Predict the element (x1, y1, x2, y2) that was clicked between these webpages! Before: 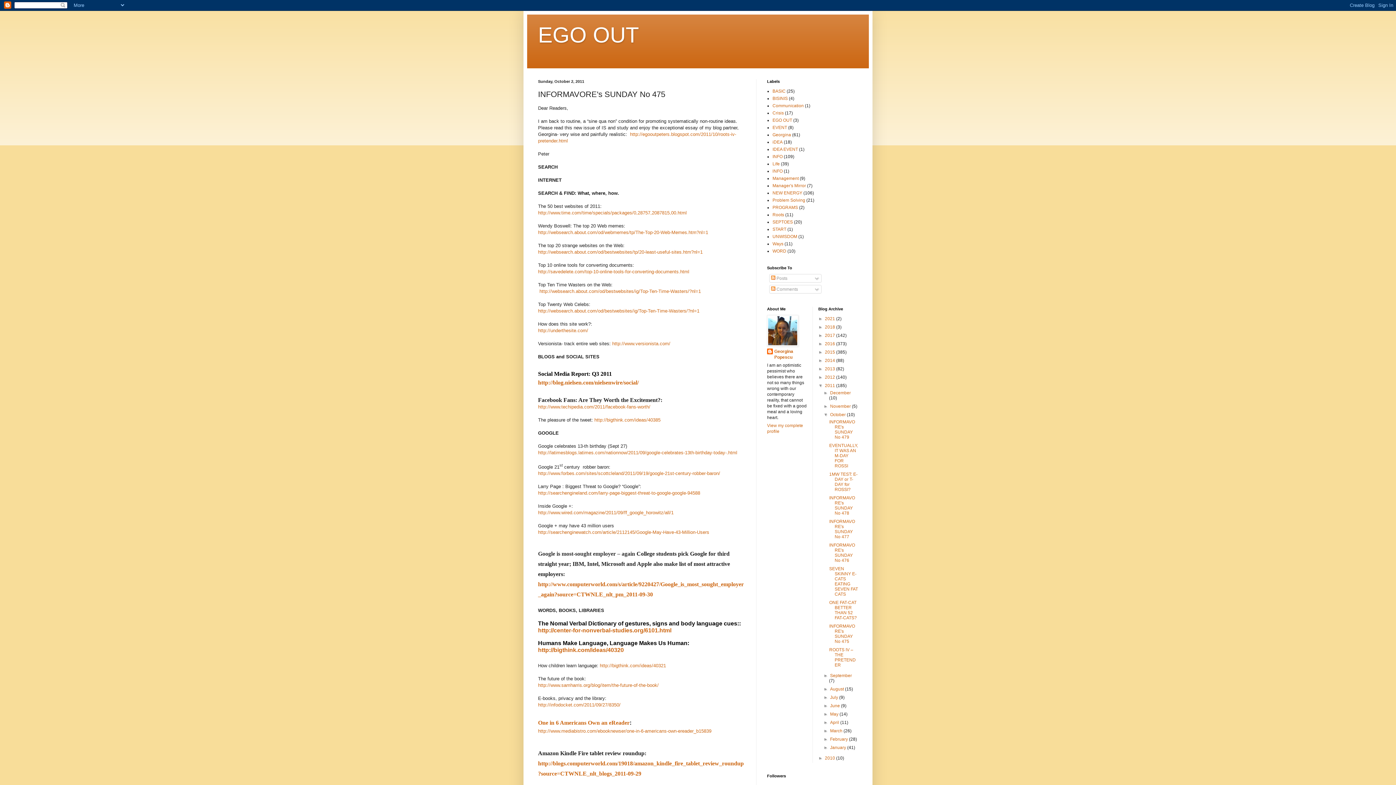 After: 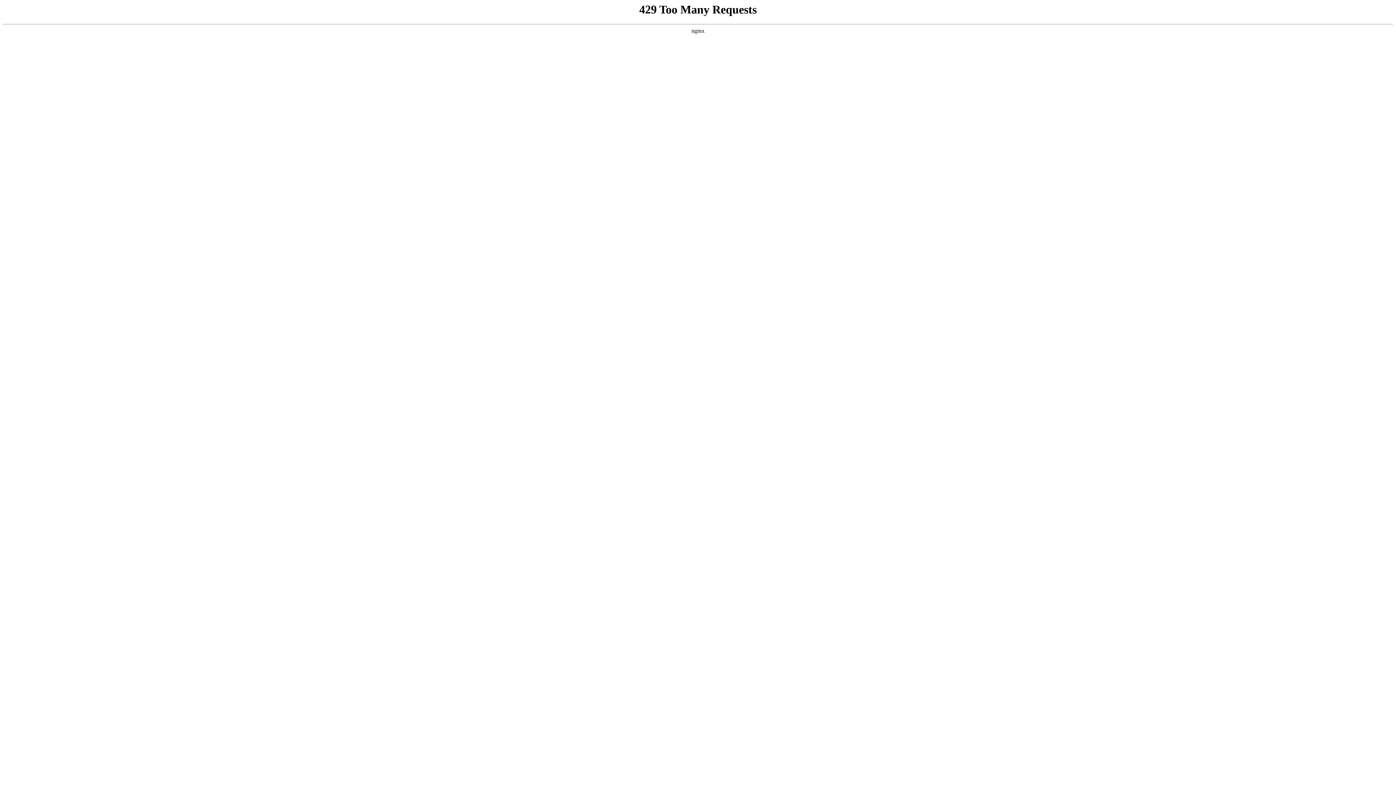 Action: label: Social Media Report: Q3 2011 bbox: (538, 370, 612, 376)